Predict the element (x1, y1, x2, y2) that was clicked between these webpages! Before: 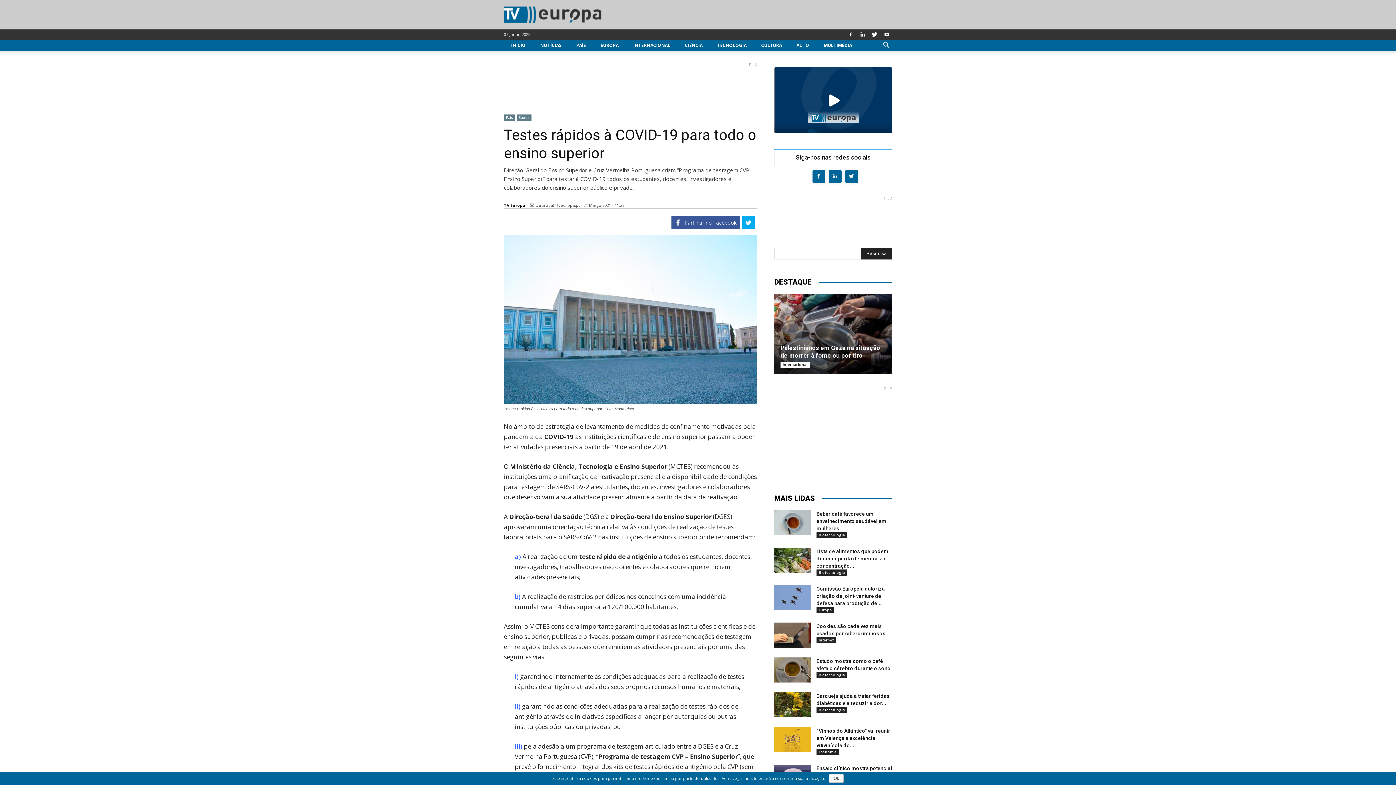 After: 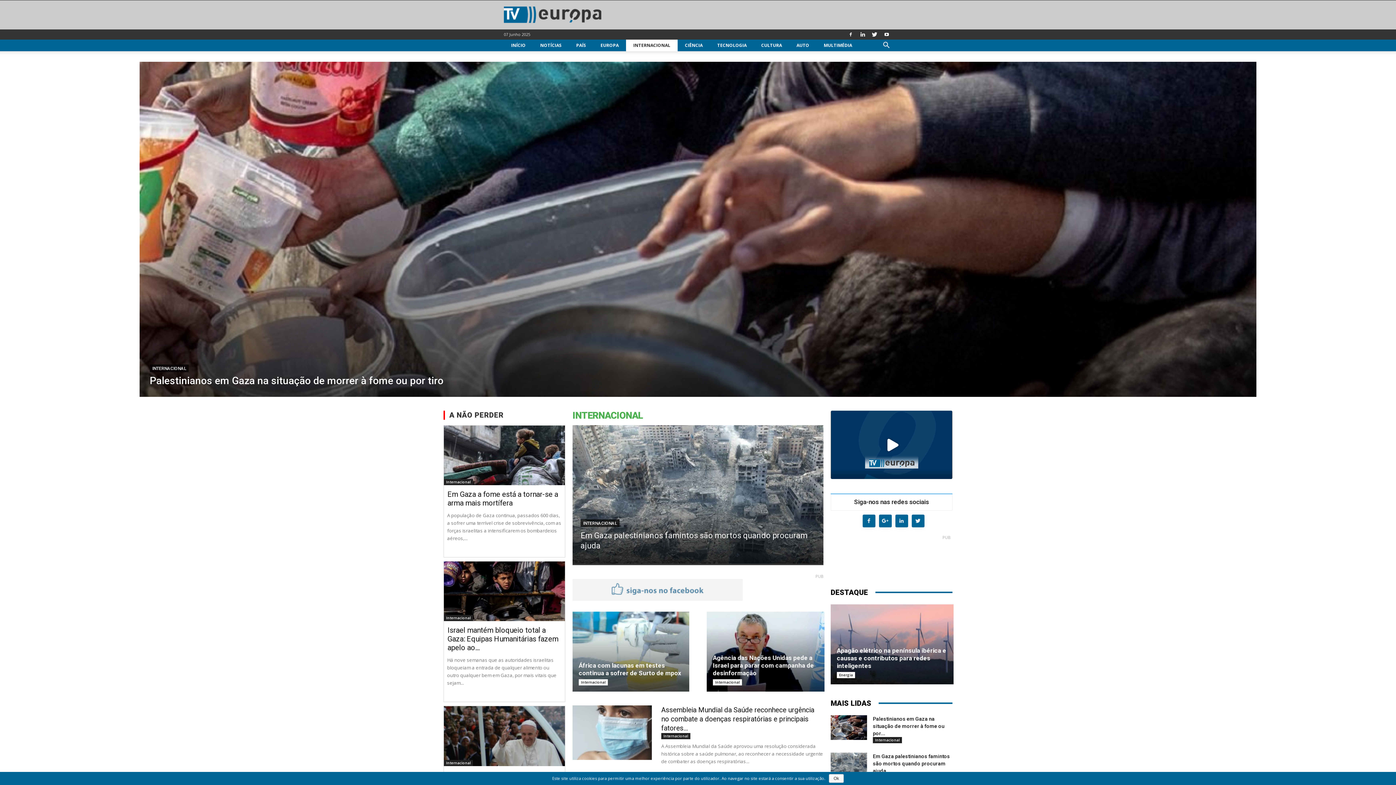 Action: label: Internacional bbox: (780, 361, 809, 368)